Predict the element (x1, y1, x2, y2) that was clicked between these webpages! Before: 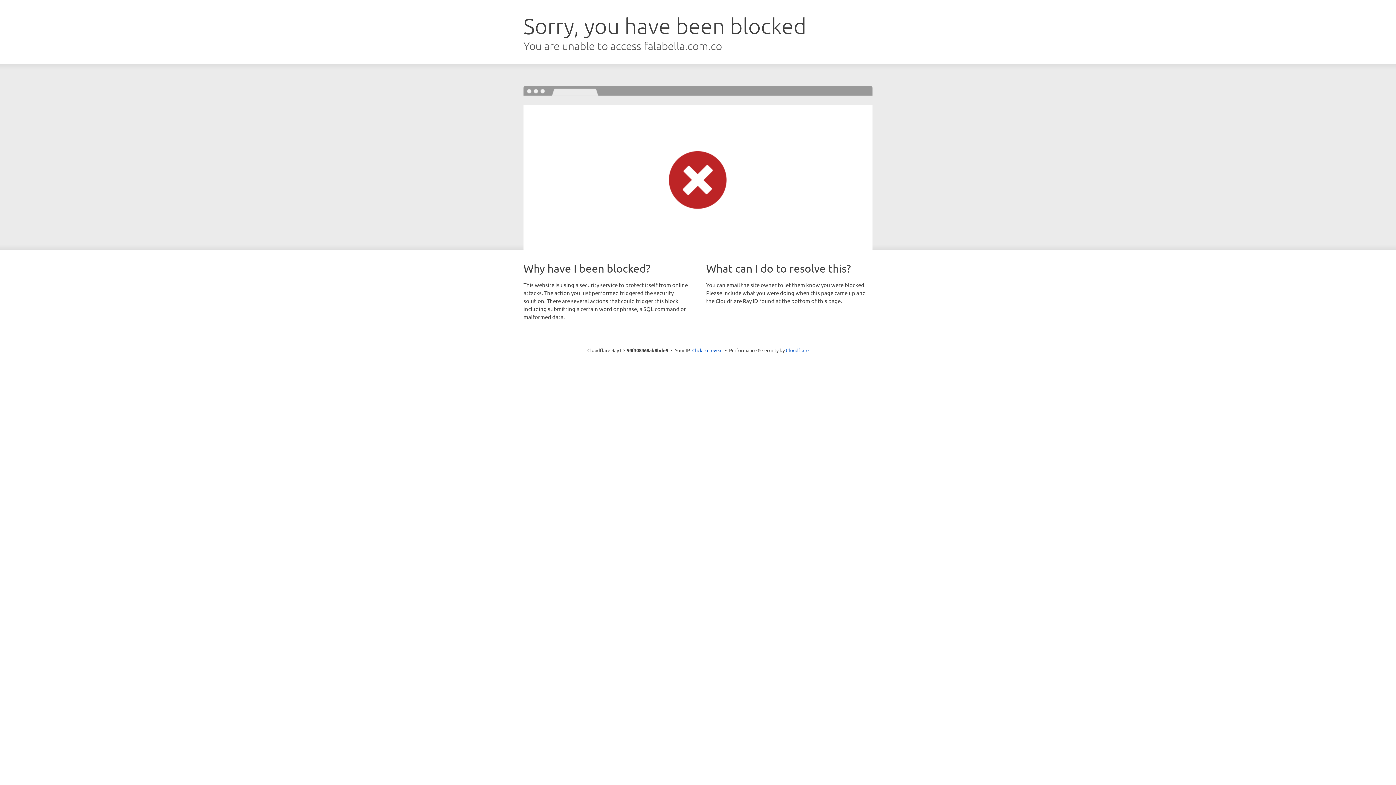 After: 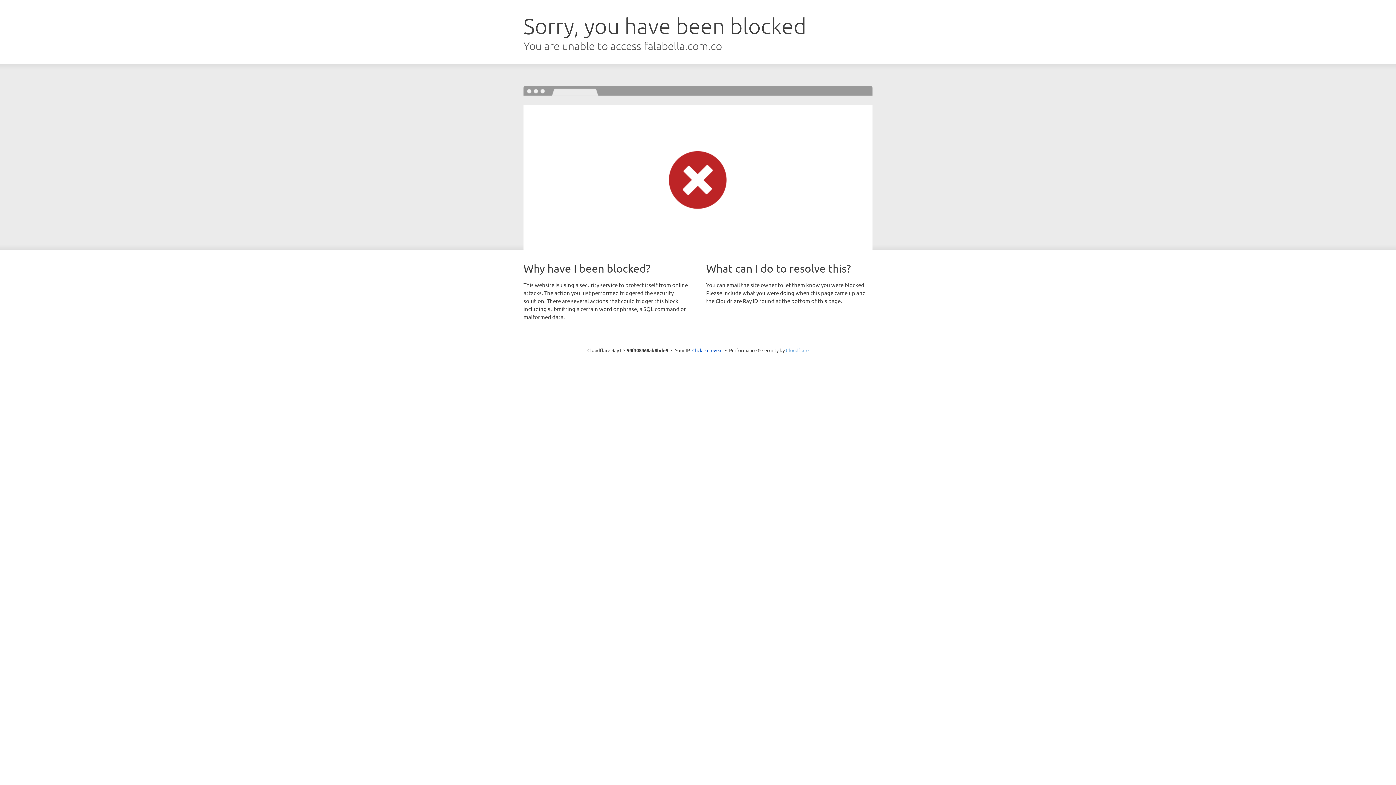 Action: label: Cloudflare bbox: (786, 347, 808, 353)